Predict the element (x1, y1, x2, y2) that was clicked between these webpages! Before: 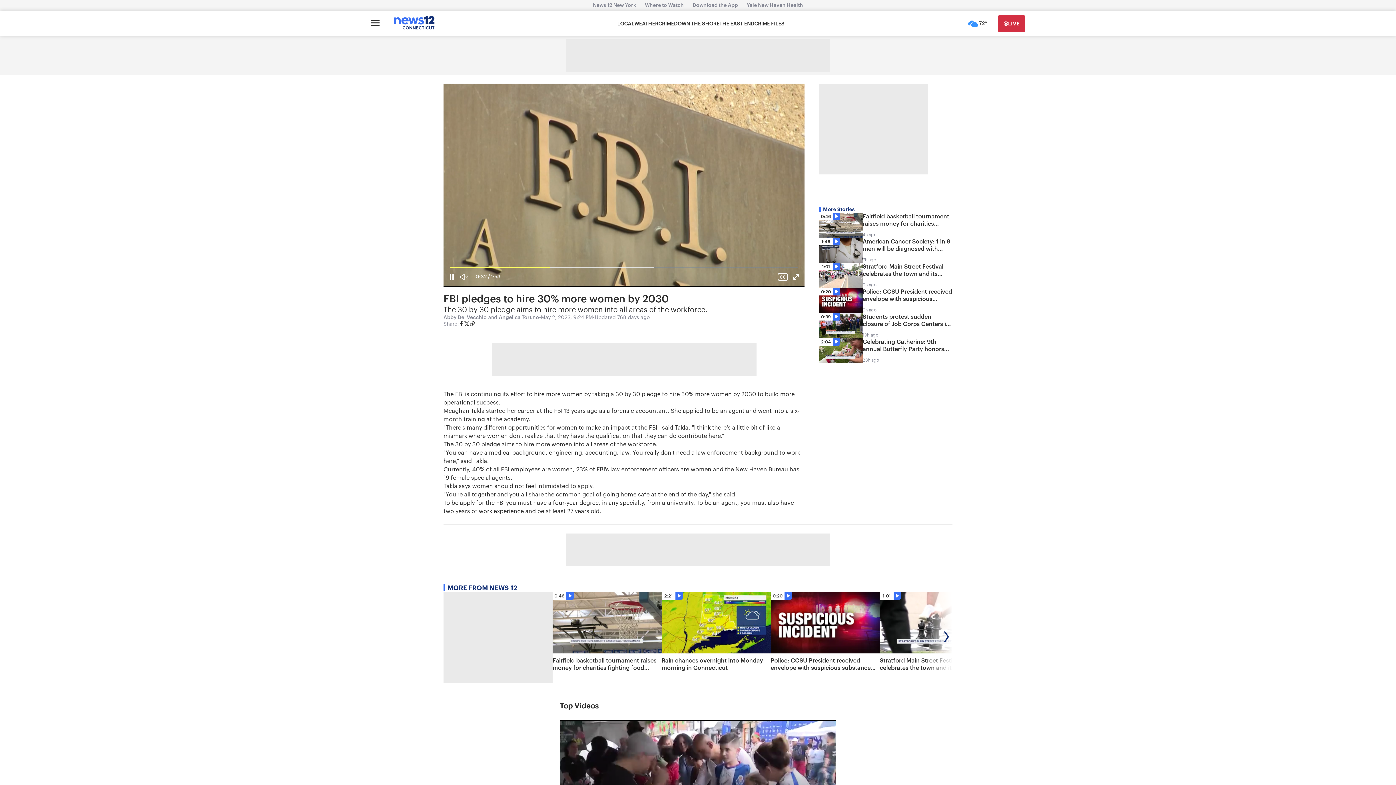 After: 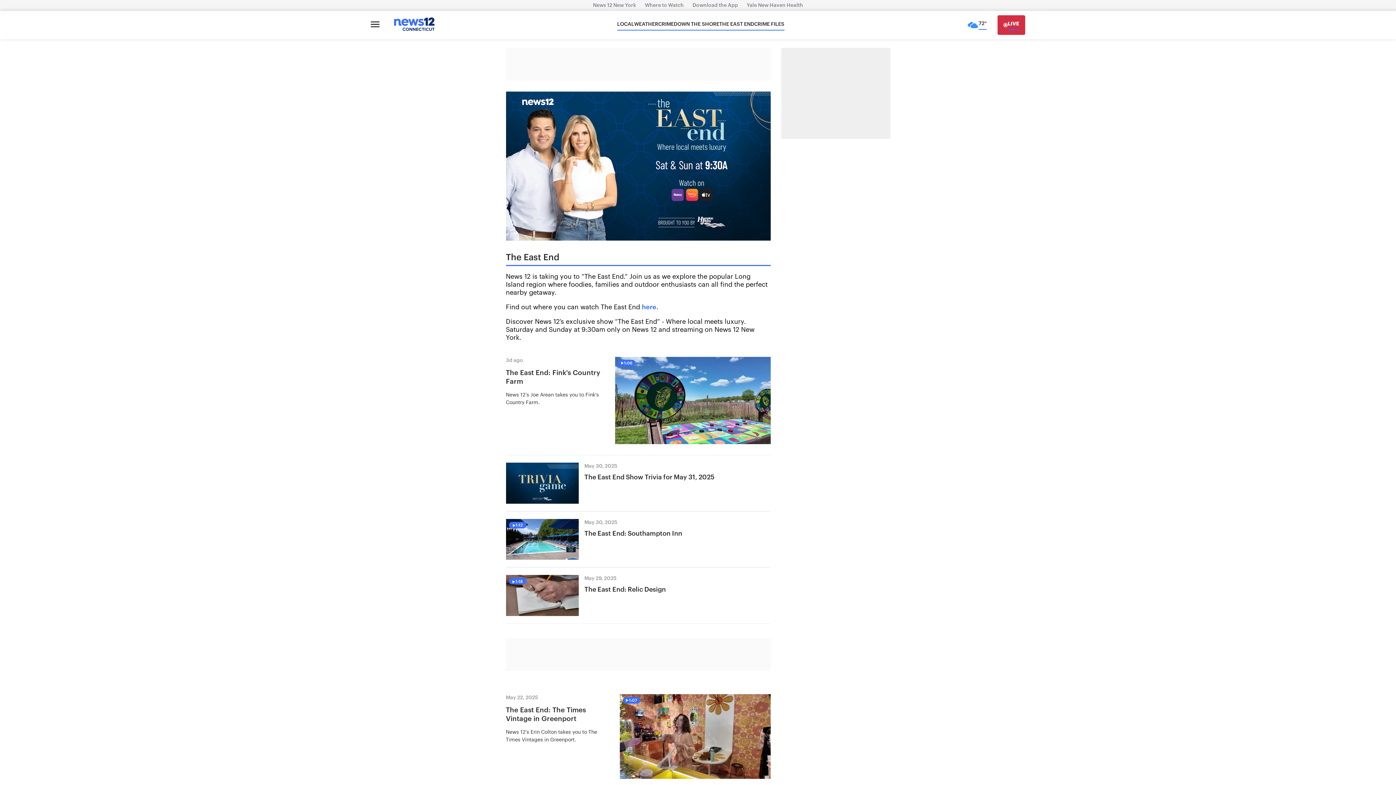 Action: label: THE EAST END bbox: (719, 20, 754, 27)